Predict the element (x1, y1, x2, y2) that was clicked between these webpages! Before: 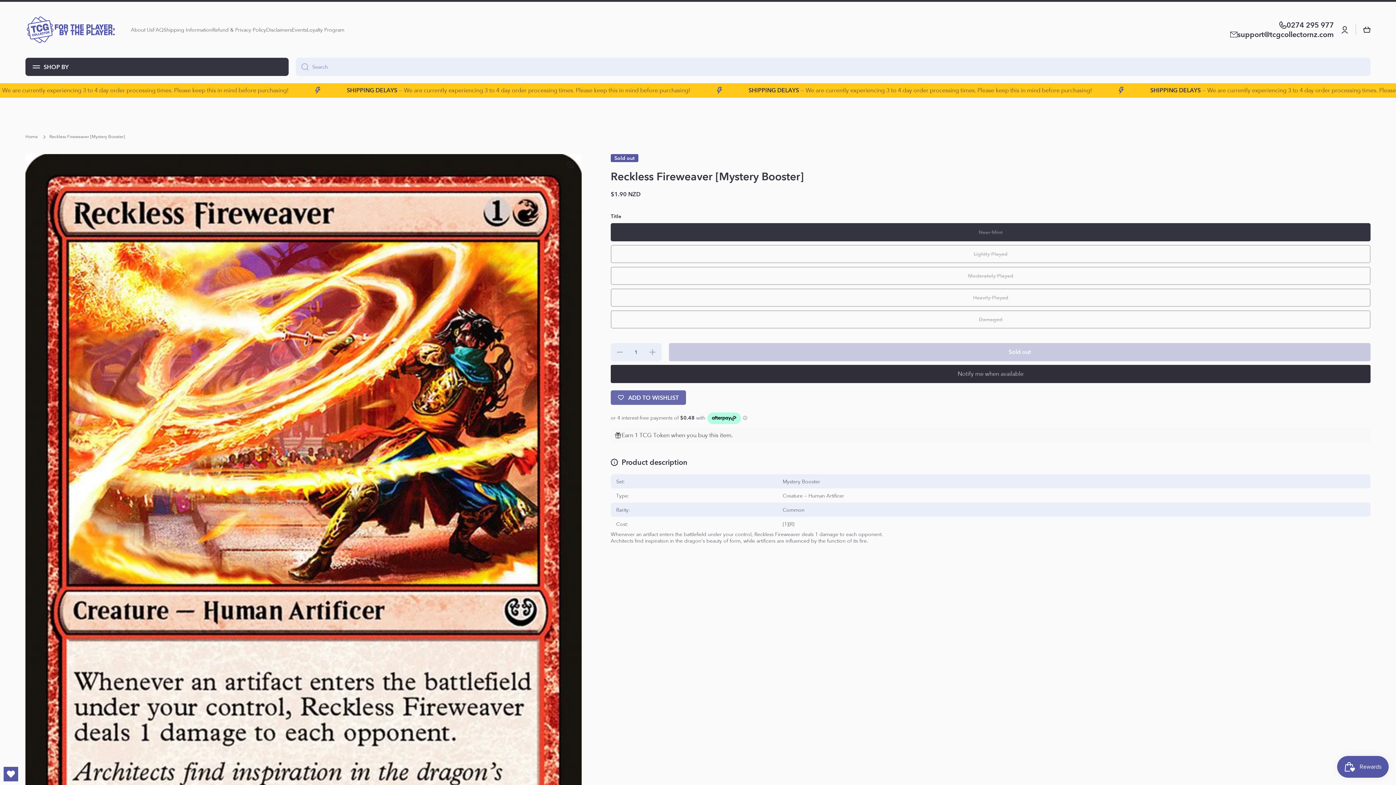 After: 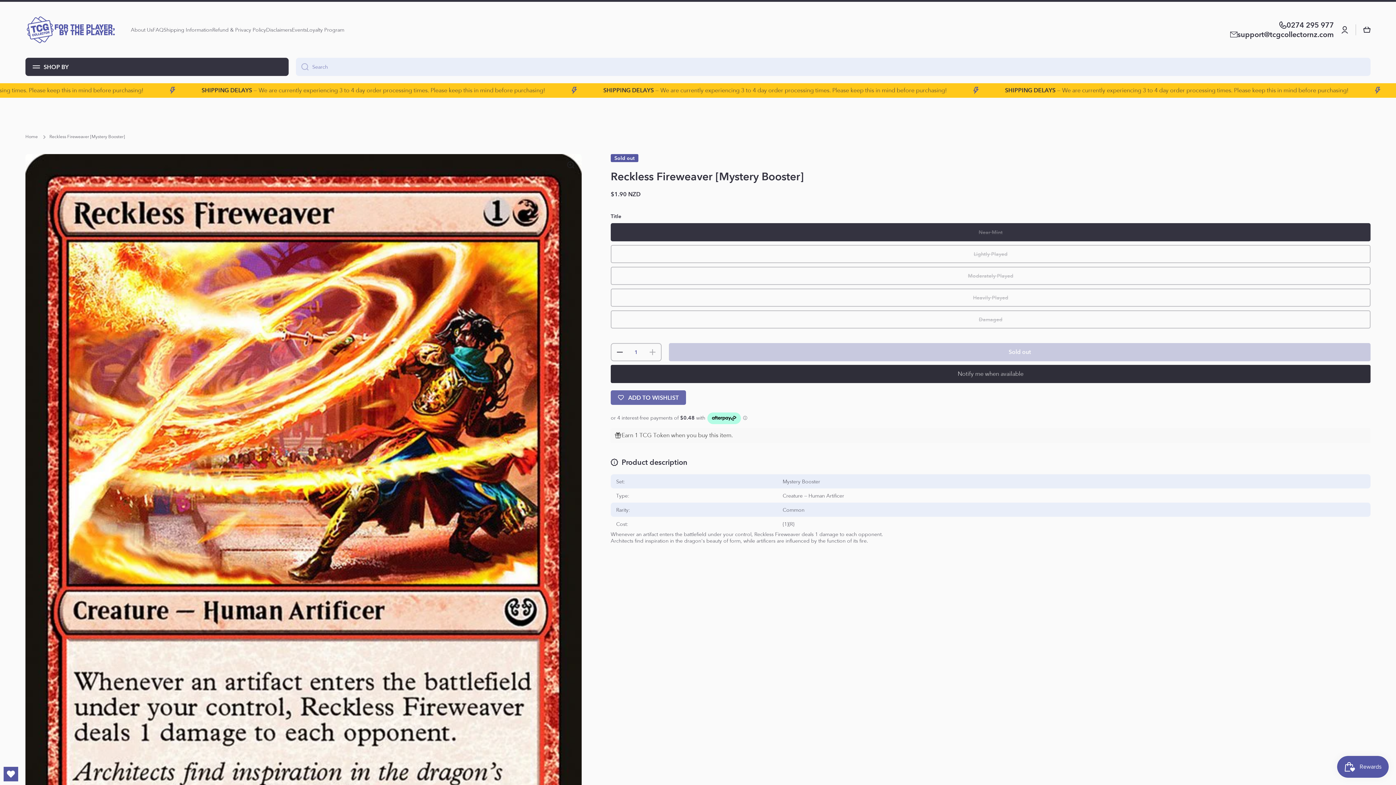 Action: label: Decrease quantity for Reckless Fireweaver [Mystery Booster] bbox: (610, 343, 628, 361)